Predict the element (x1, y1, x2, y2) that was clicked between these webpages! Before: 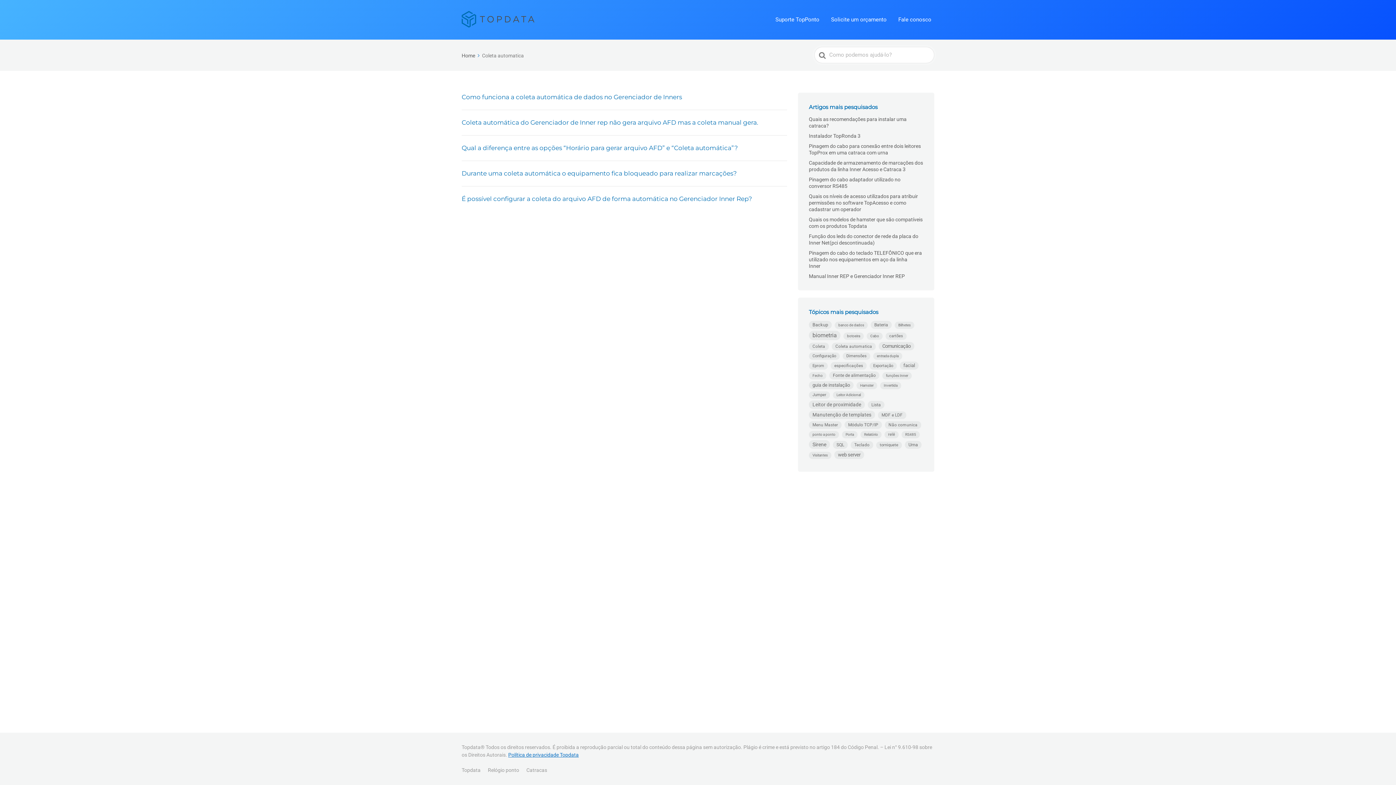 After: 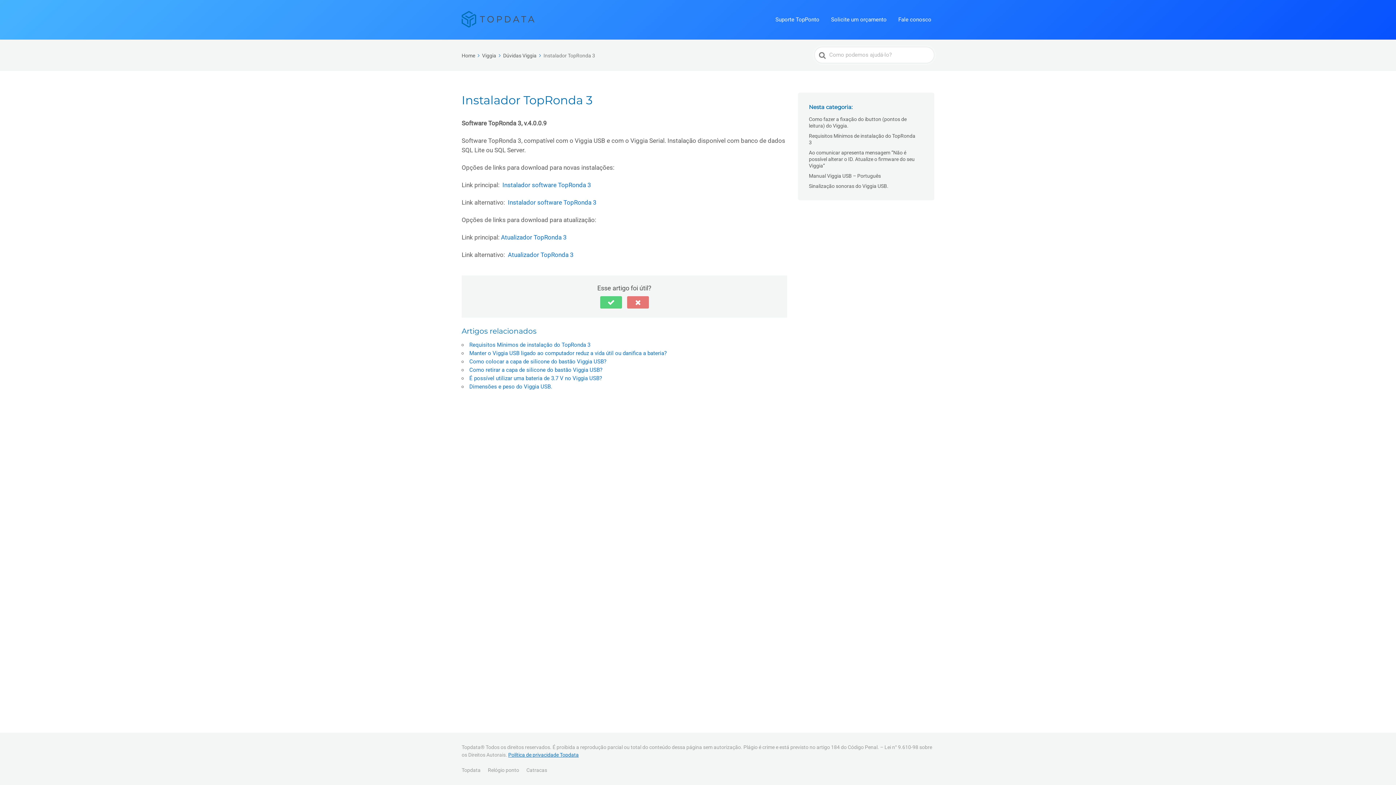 Action: bbox: (809, 133, 869, 138) label: Instalador TopRonda 3